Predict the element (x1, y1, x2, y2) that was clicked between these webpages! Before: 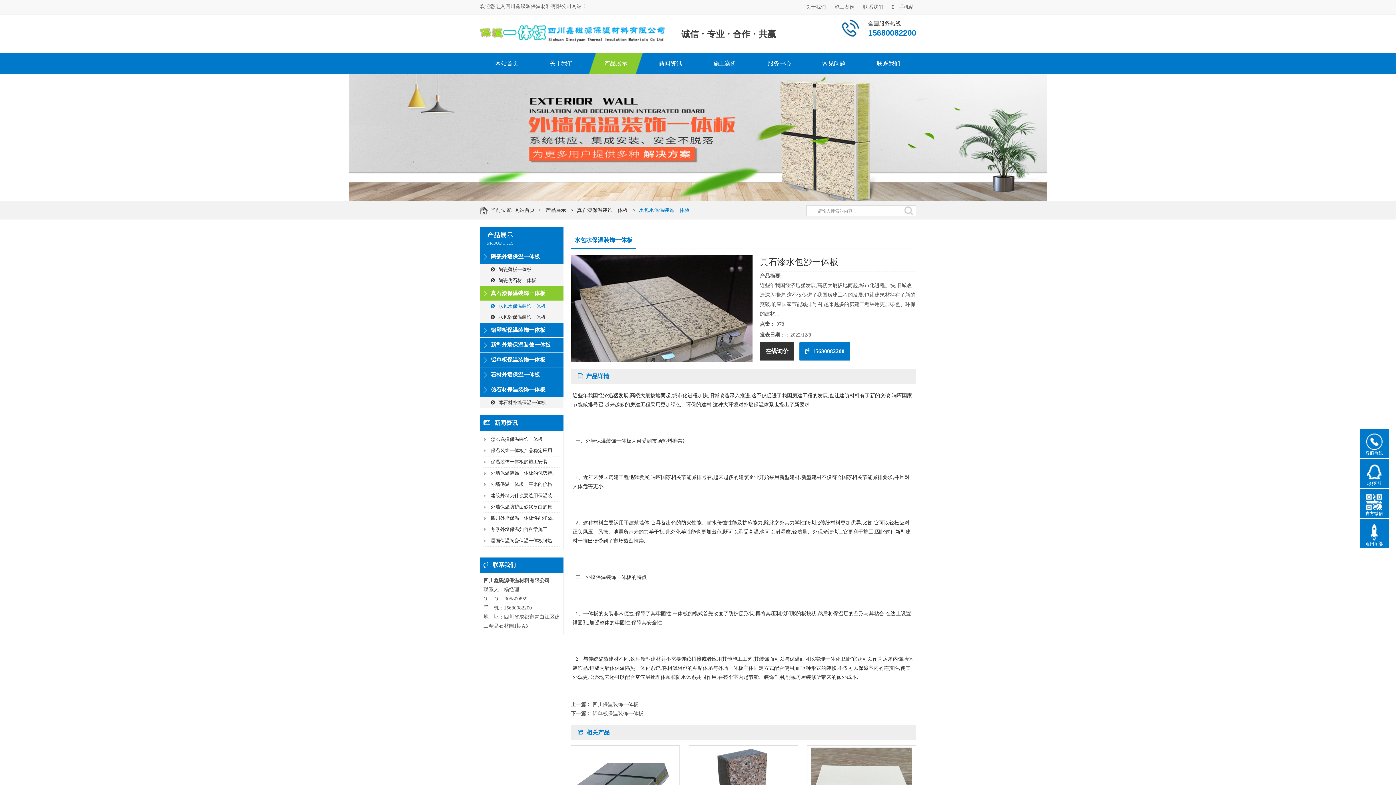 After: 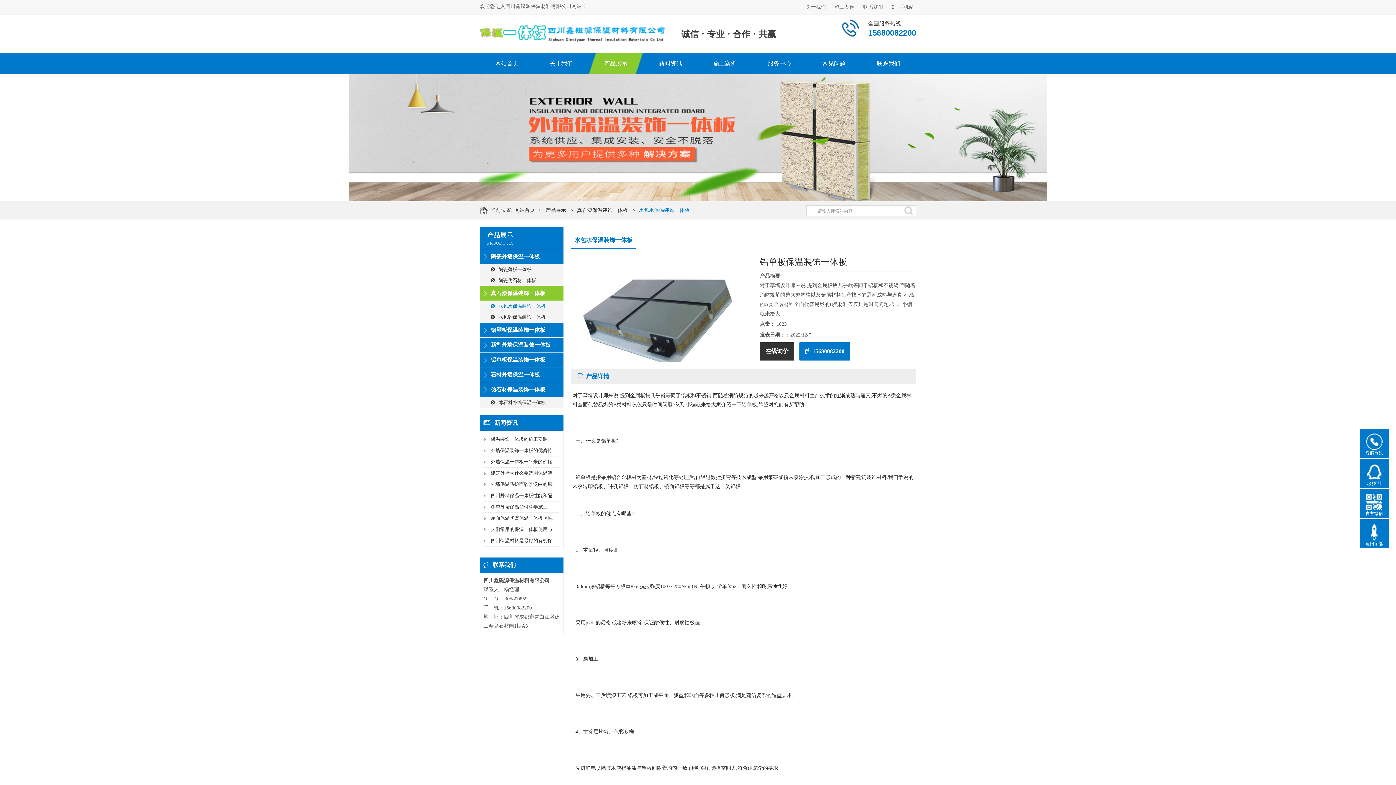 Action: bbox: (592, 711, 643, 716) label: 铝单板保温装饰一体板